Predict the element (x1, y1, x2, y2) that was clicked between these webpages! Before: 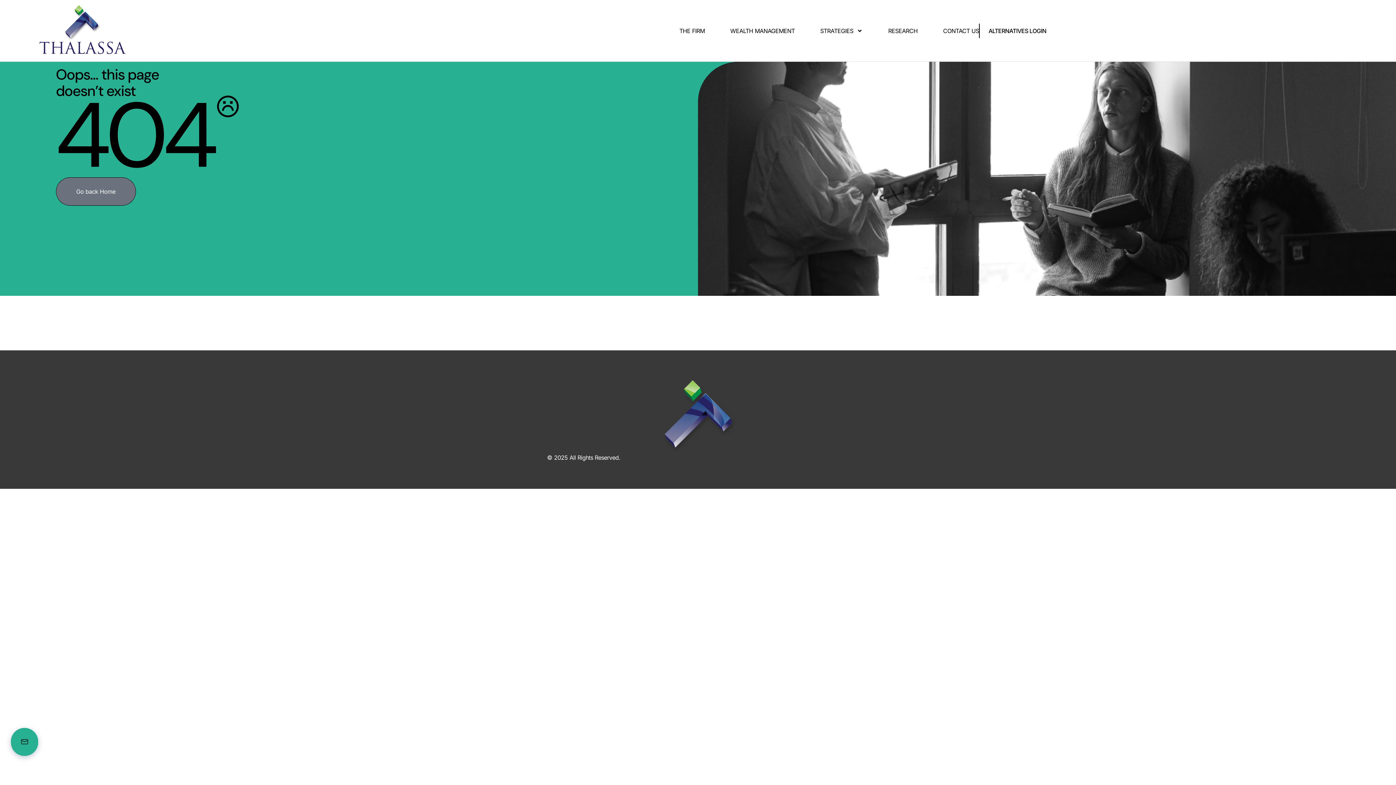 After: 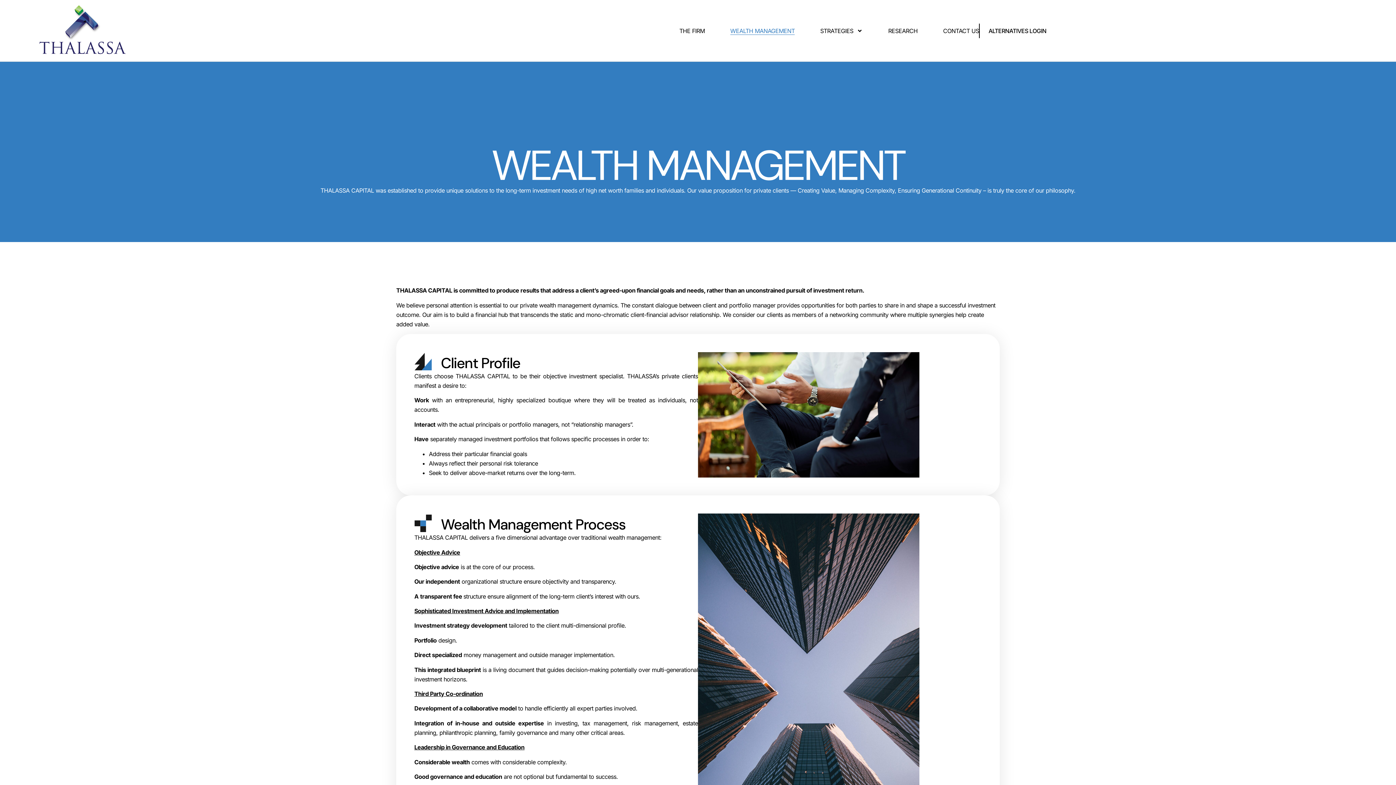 Action: label: WEALTH MANAGEMENT bbox: (730, 26, 794, 34)